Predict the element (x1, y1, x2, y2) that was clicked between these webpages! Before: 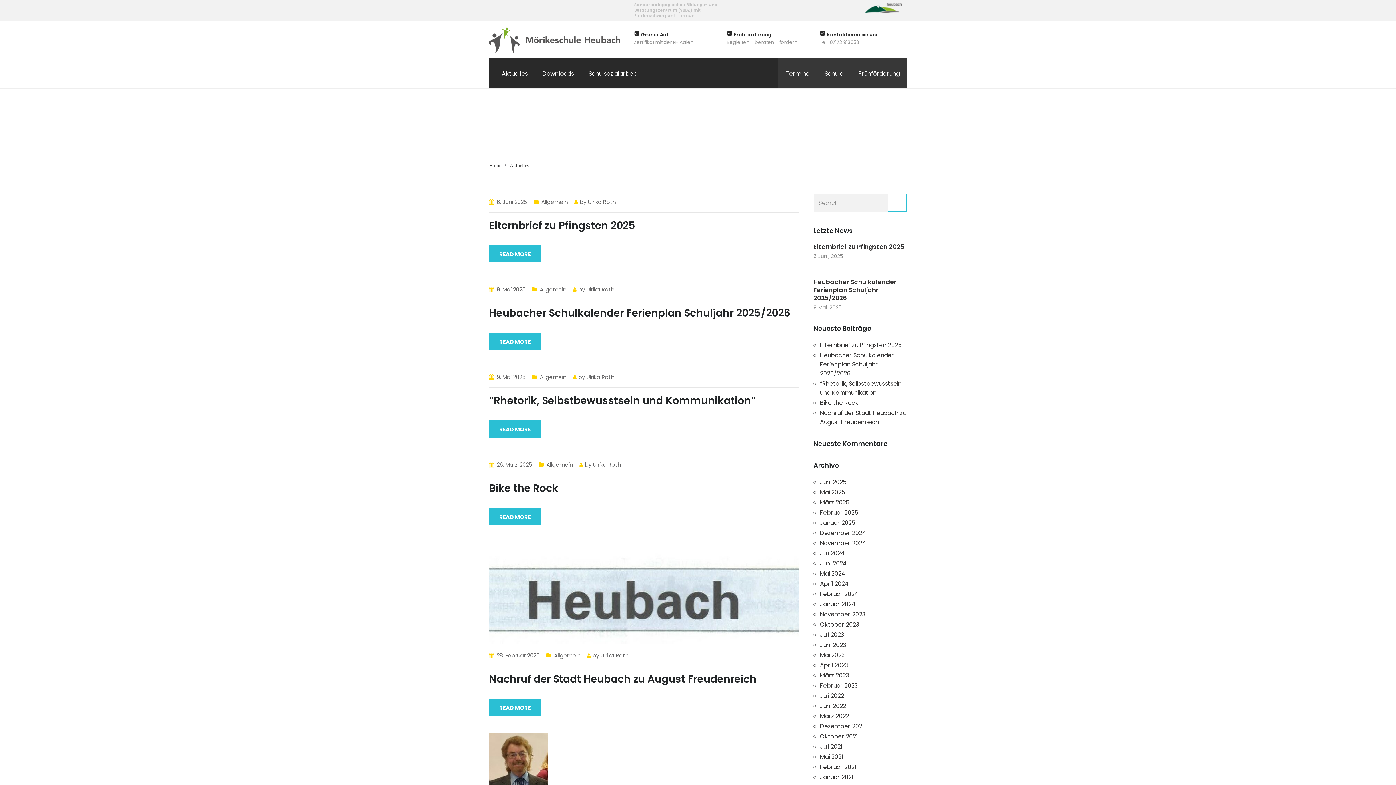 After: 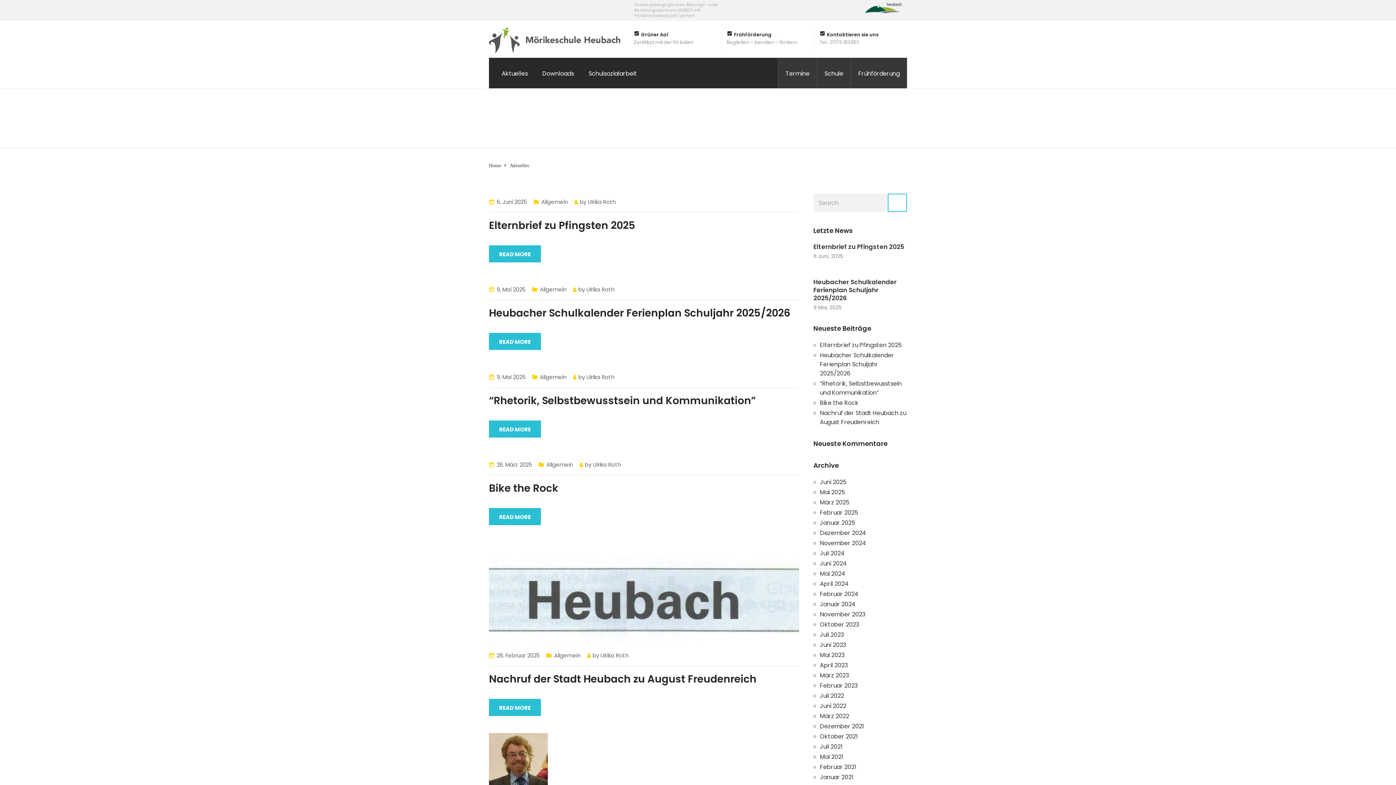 Action: bbox: (633, 30, 639, 37)